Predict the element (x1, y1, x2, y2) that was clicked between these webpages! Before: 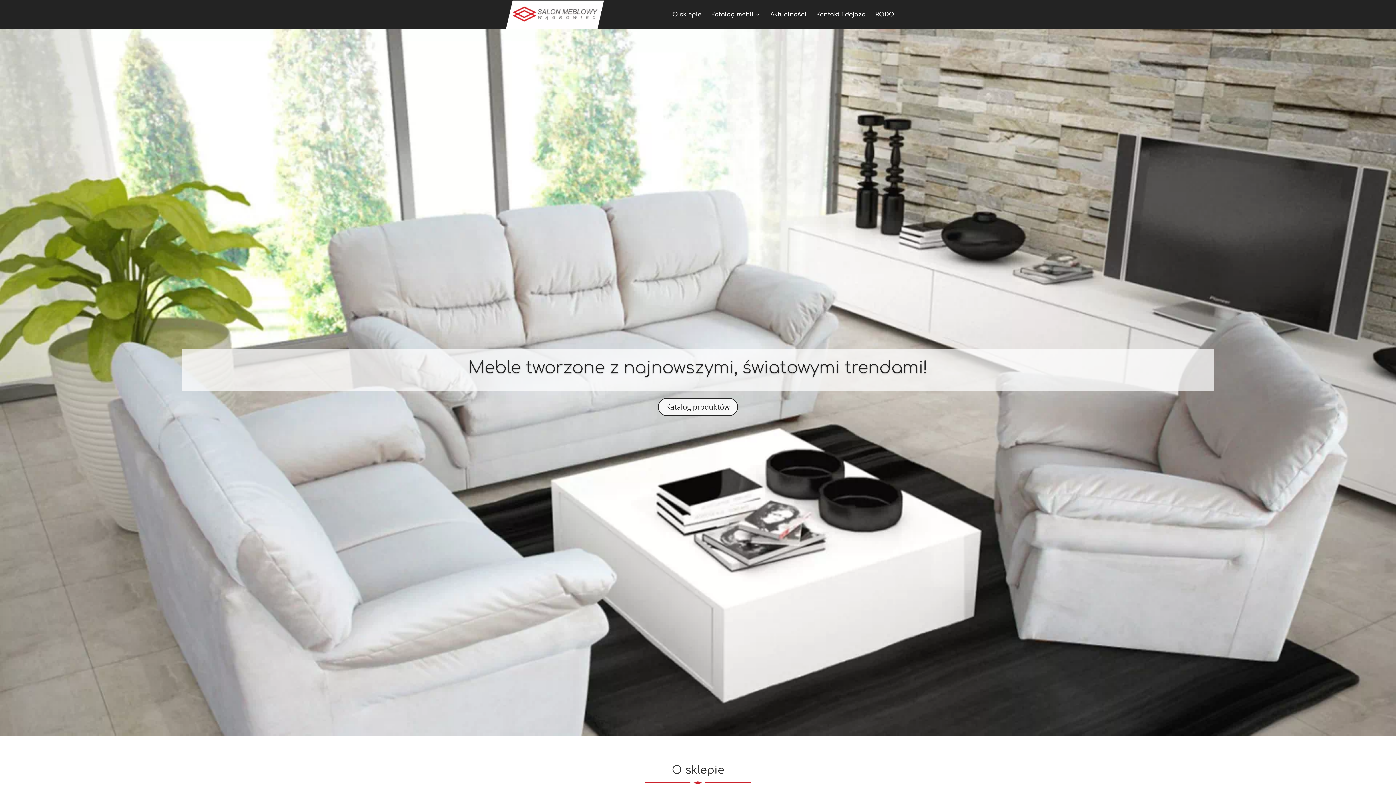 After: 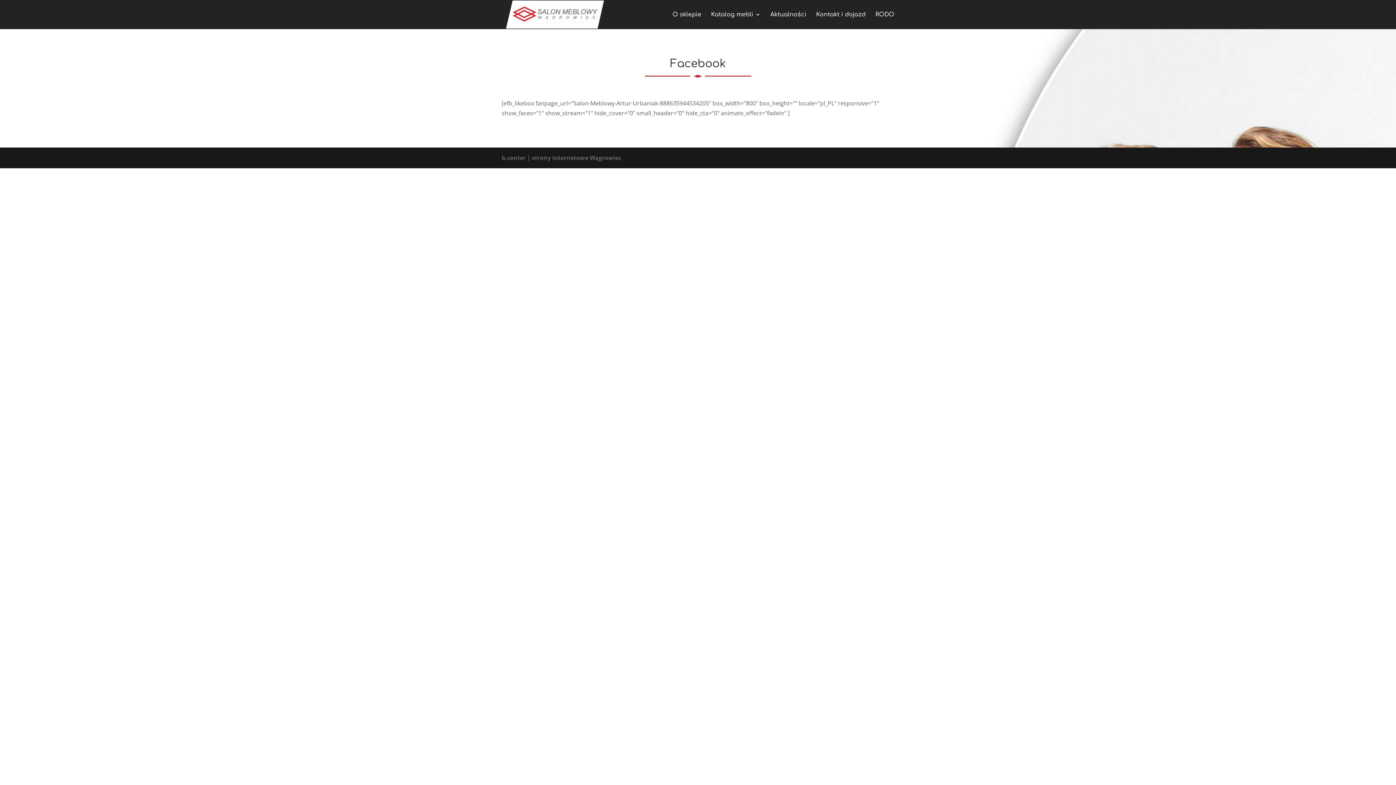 Action: bbox: (770, 12, 806, 29) label: Aktualności